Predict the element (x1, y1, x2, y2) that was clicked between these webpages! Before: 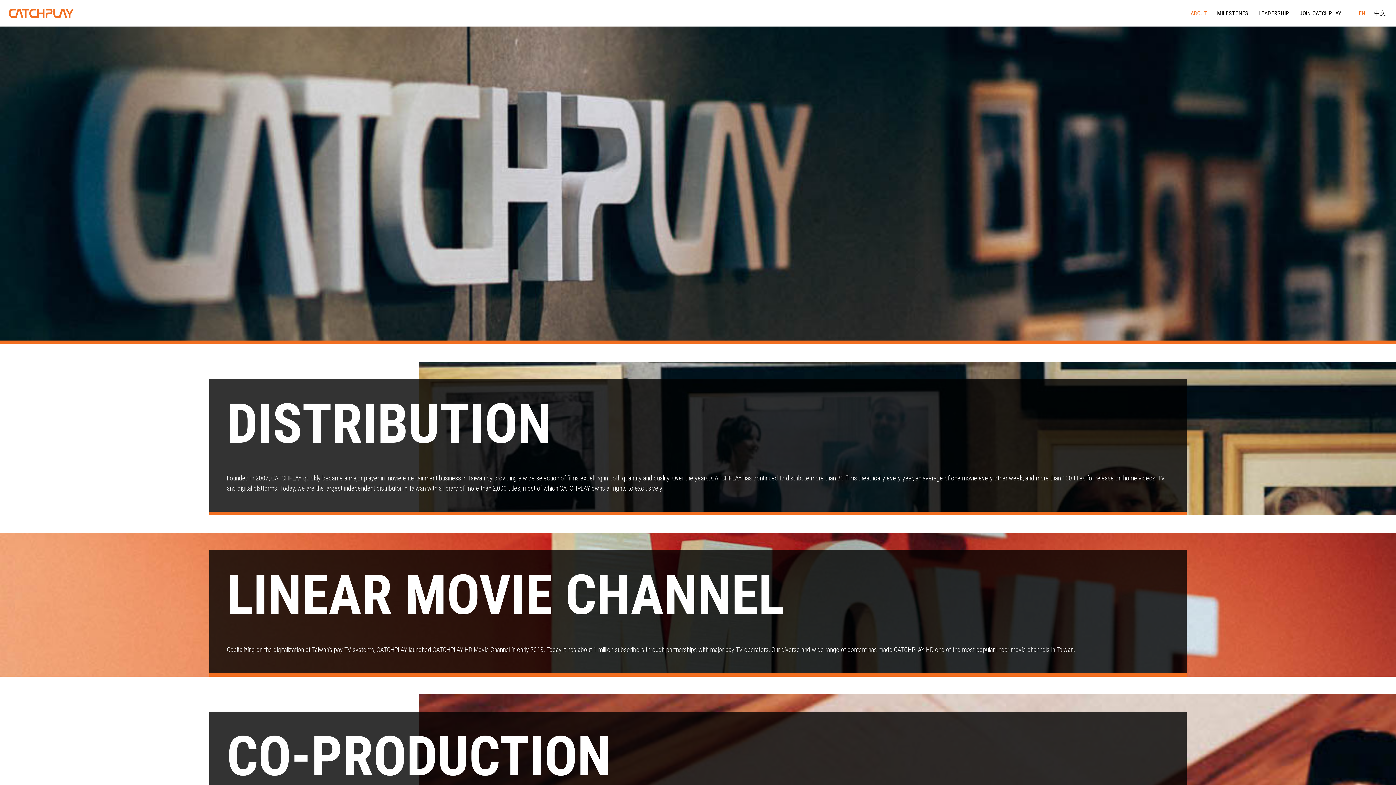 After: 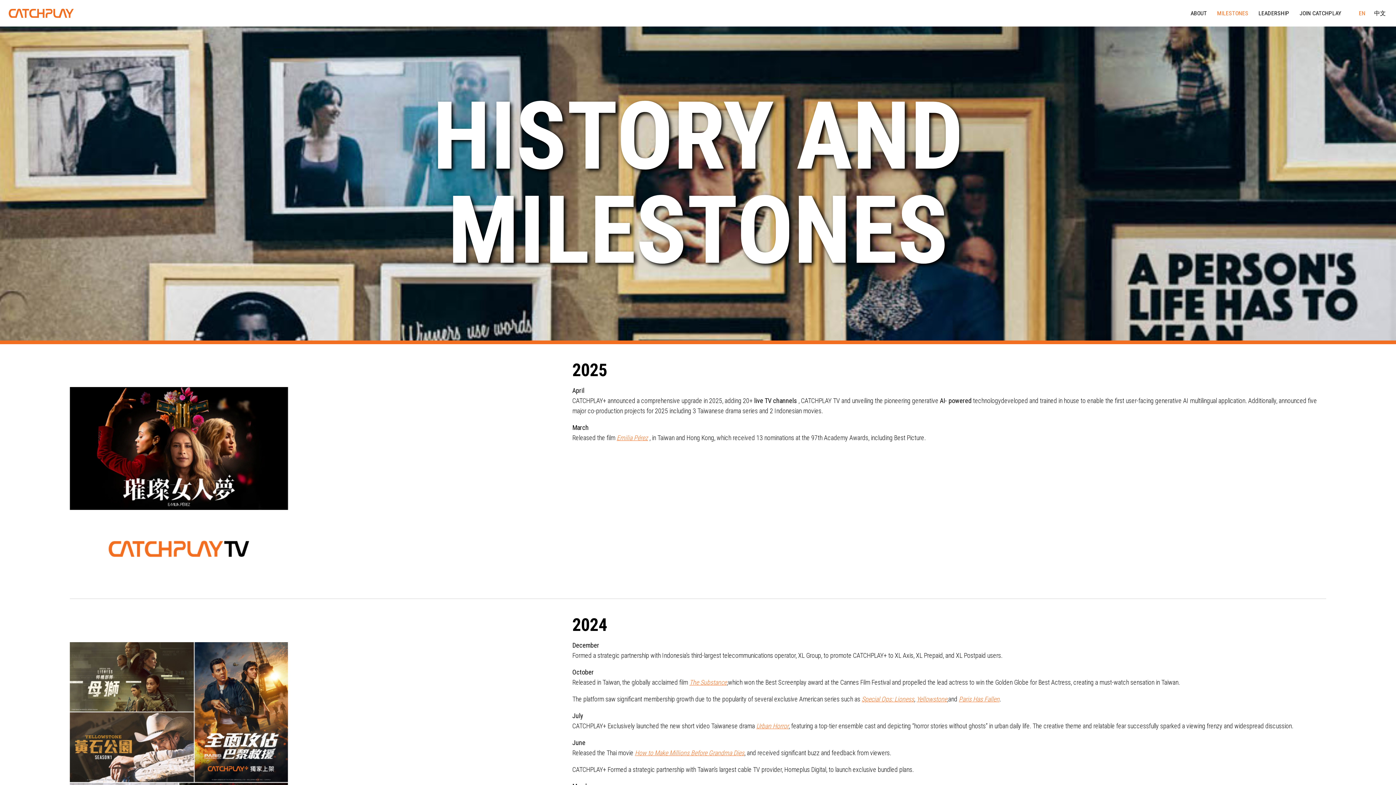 Action: bbox: (1213, 8, 1253, 17) label: MILESTONES